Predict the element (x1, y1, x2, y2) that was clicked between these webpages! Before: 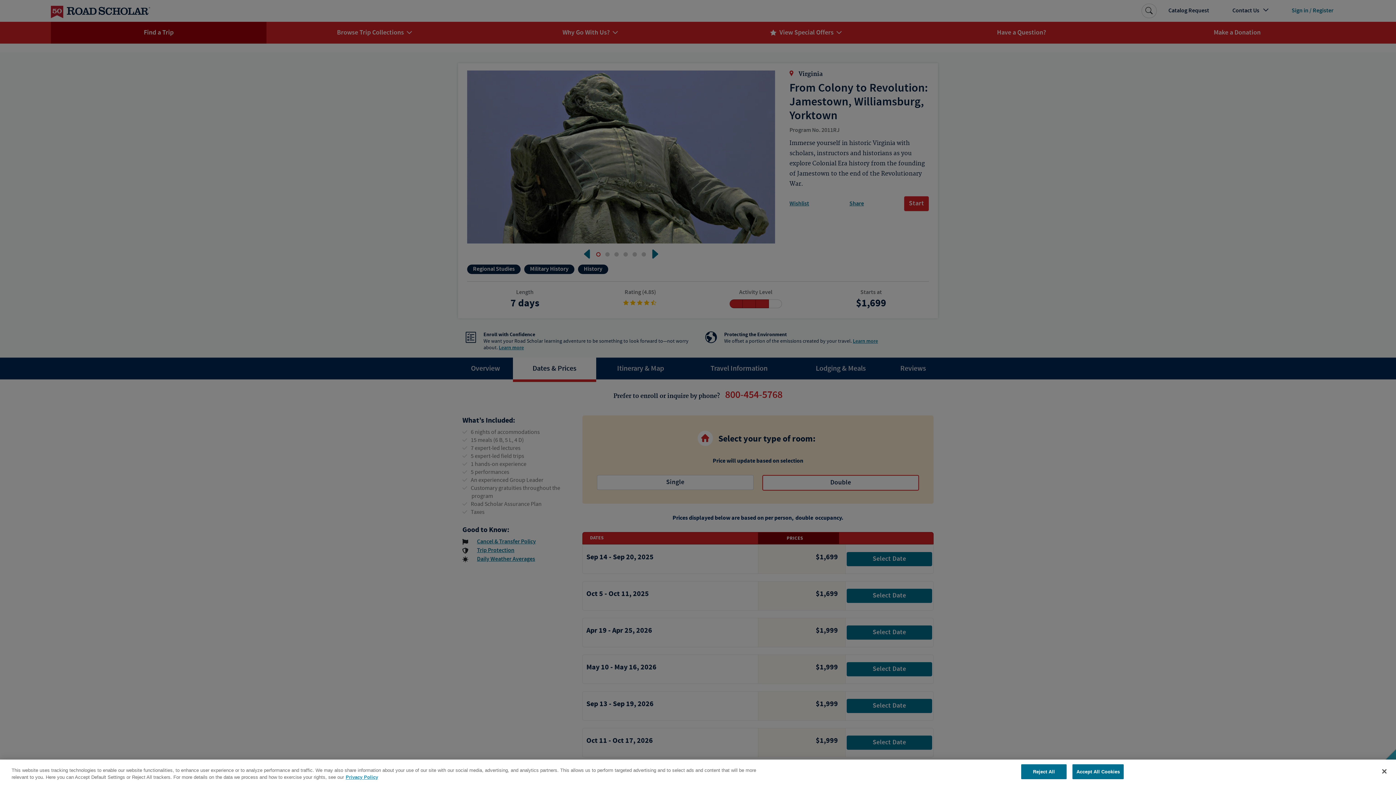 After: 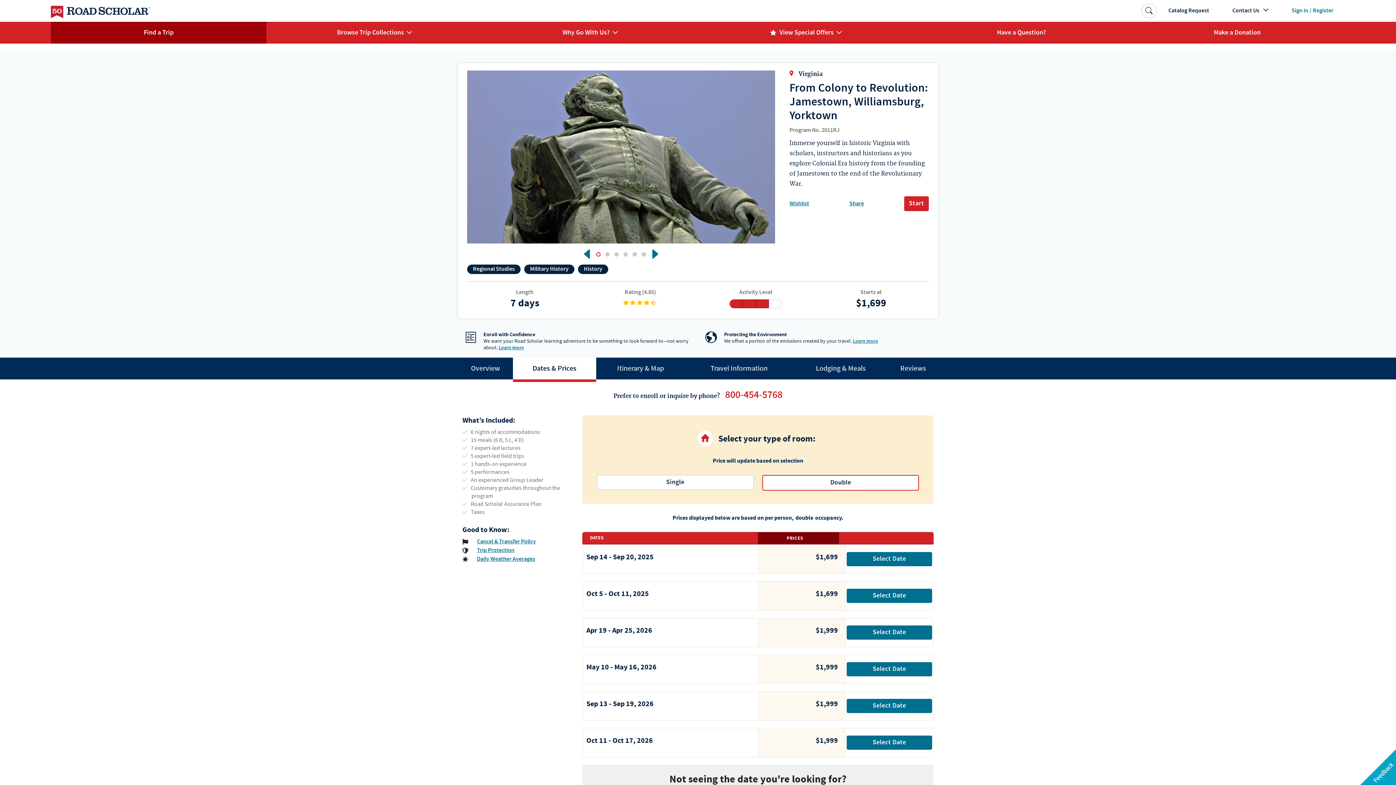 Action: bbox: (1376, 763, 1392, 779) label: Close